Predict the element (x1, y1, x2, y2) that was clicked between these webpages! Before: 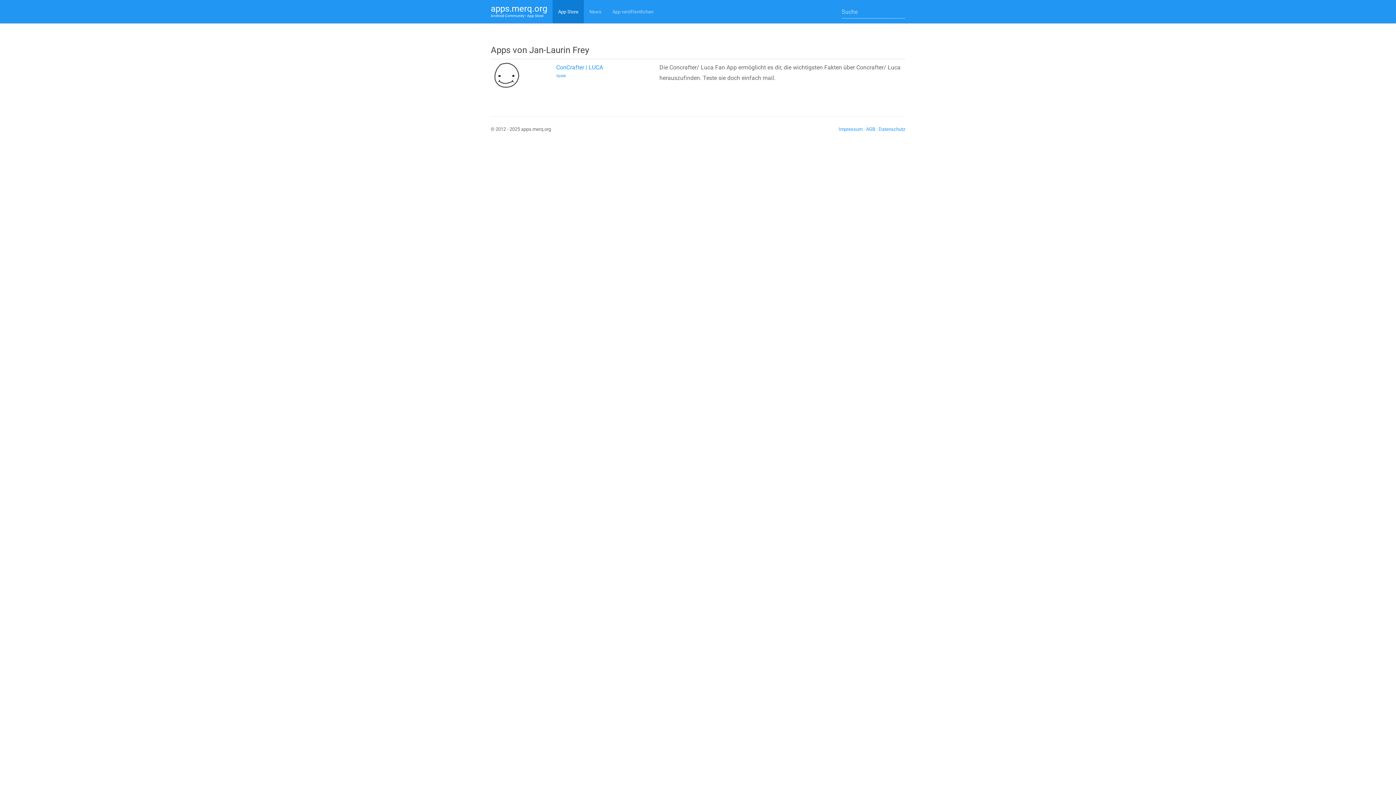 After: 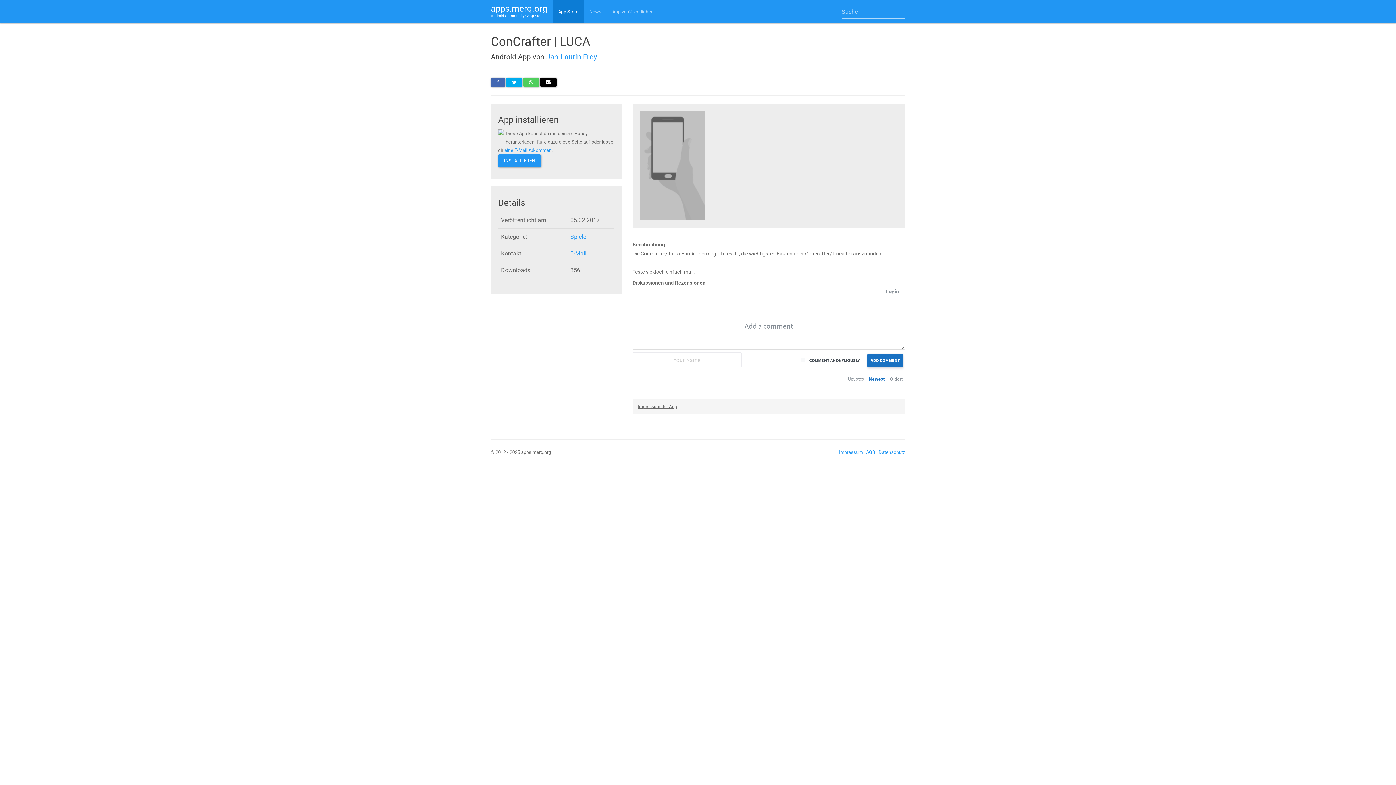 Action: bbox: (556, 64, 603, 70) label: ConCrafter | LUCA